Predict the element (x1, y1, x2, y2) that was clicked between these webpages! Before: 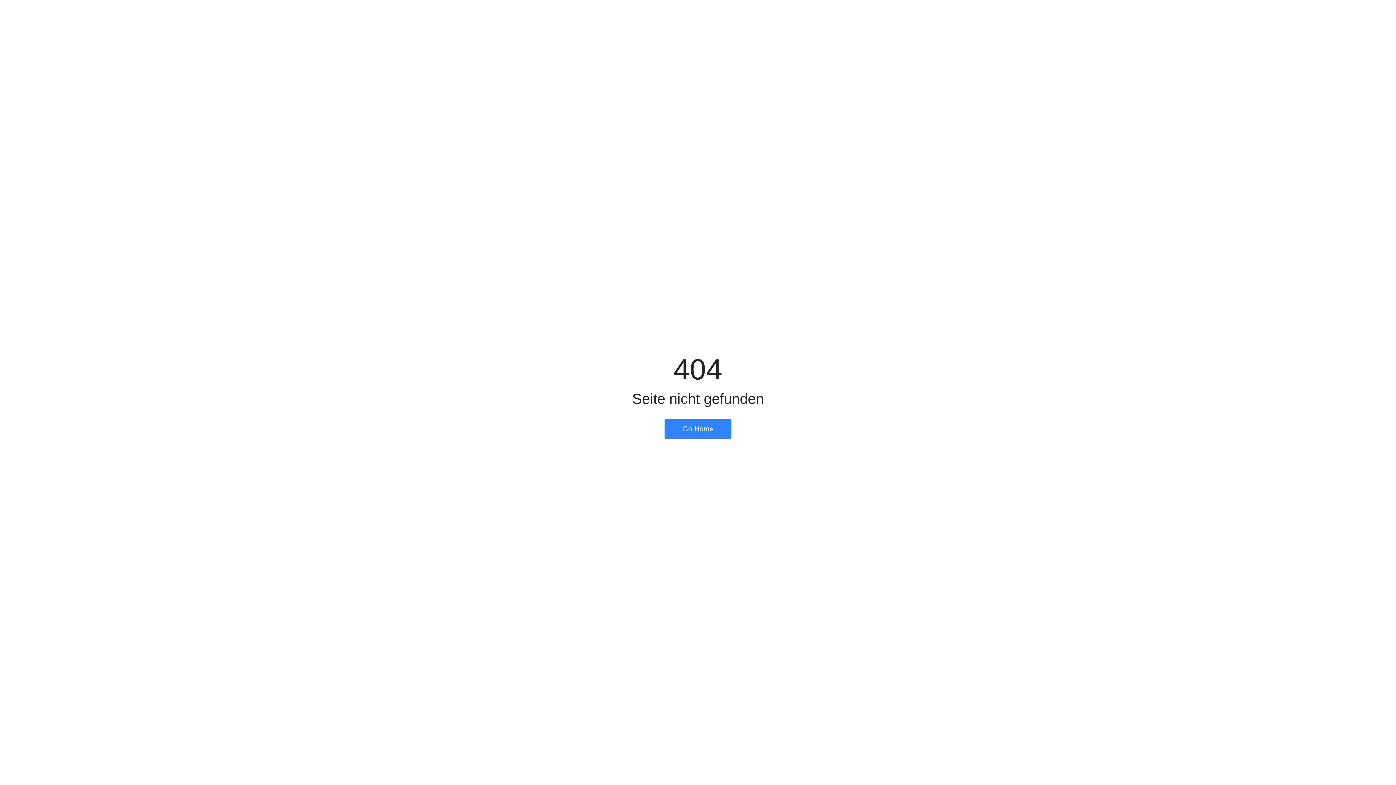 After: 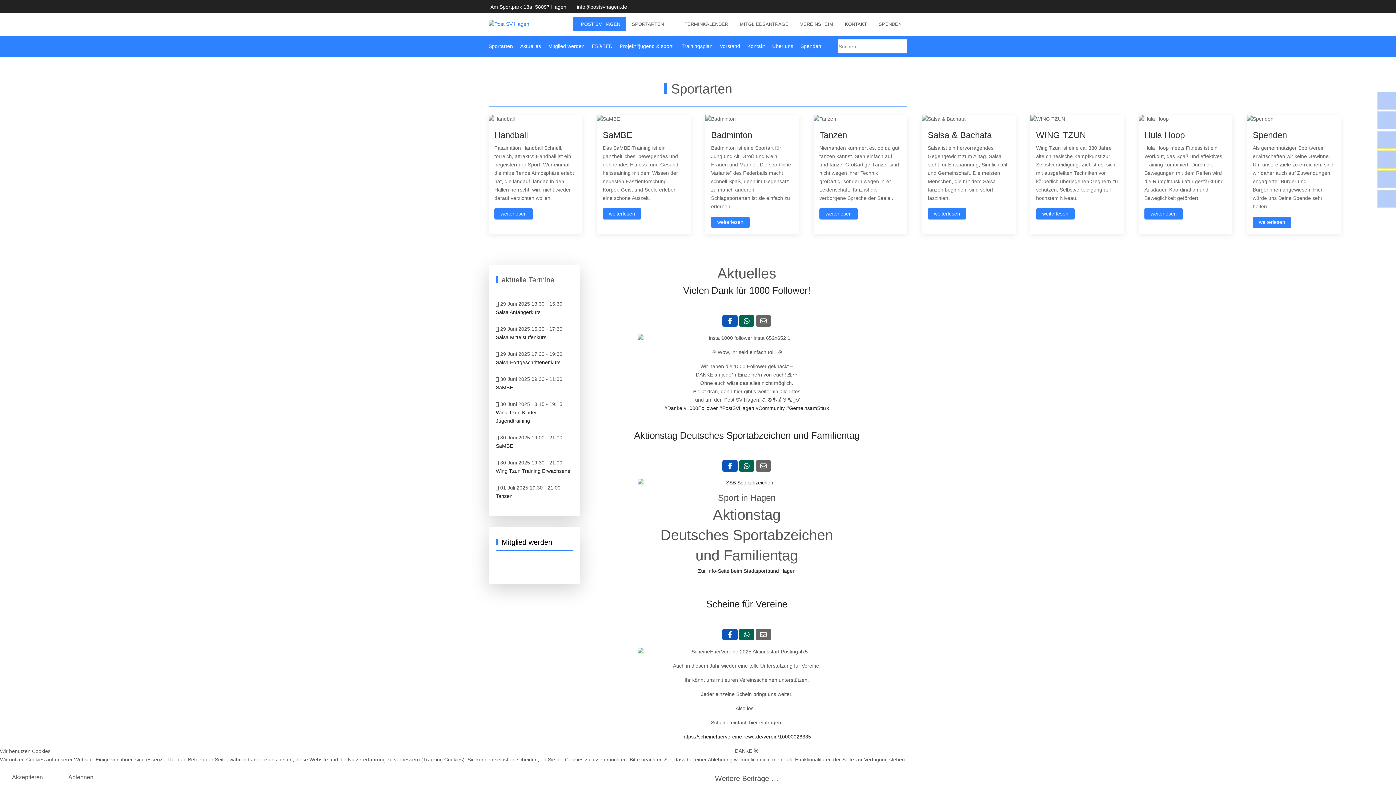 Action: bbox: (664, 419, 731, 438) label: Go Home